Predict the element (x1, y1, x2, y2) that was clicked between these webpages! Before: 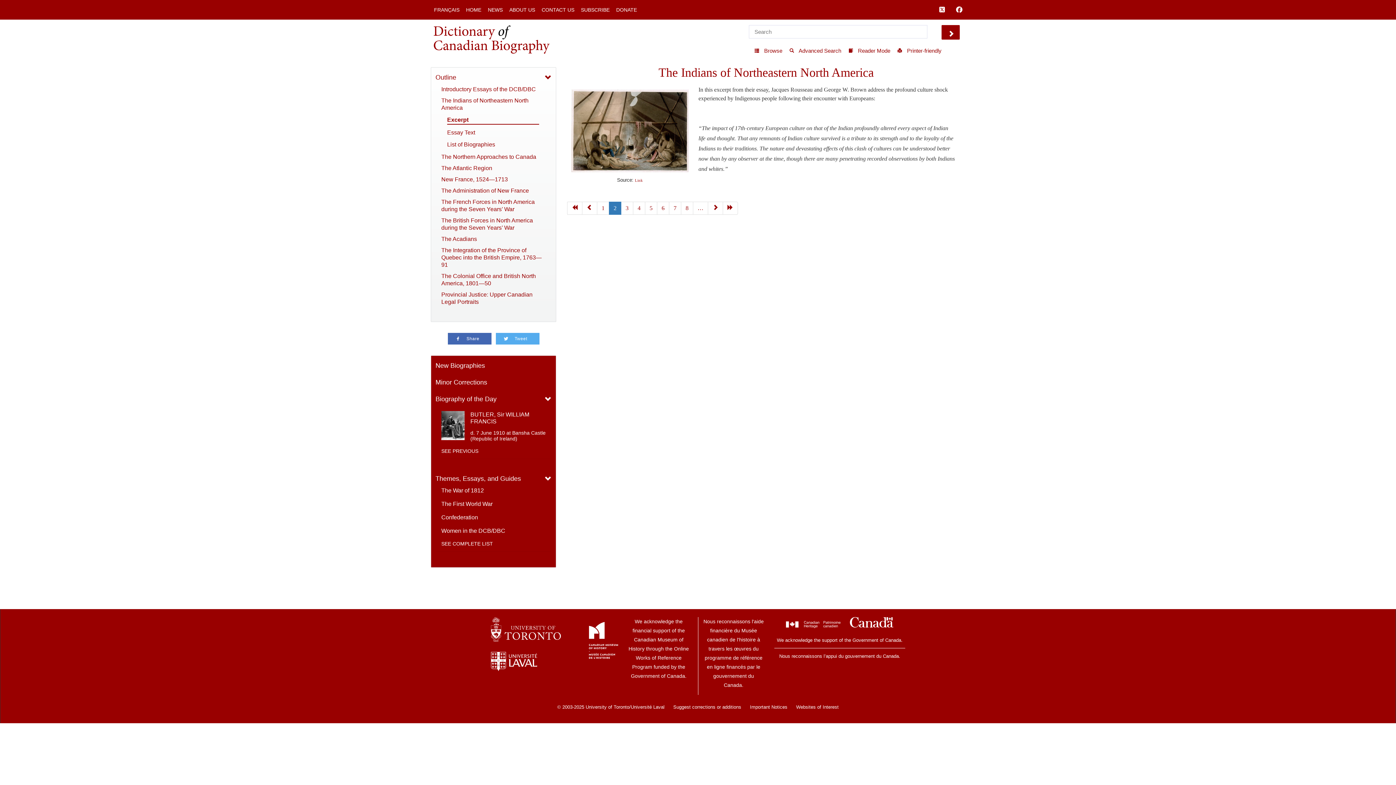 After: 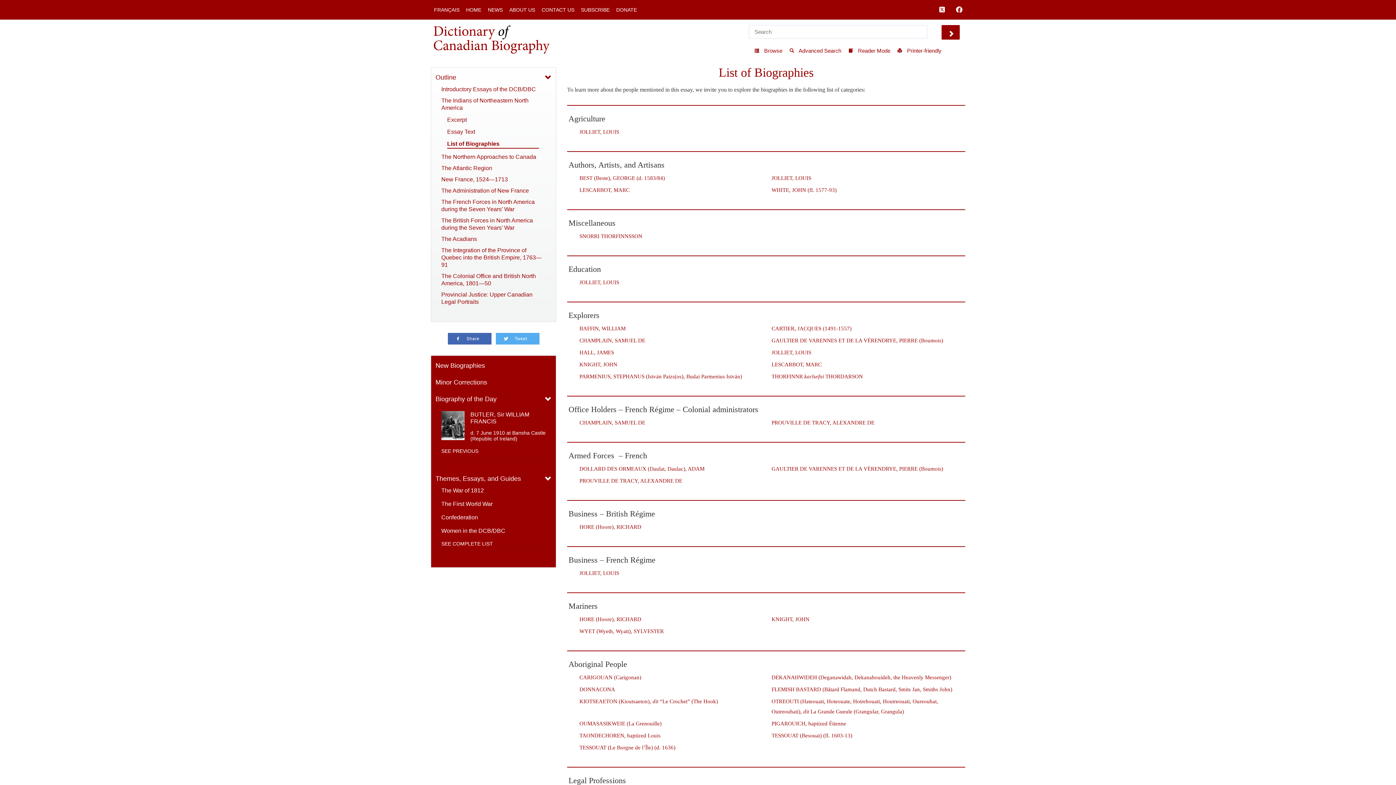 Action: bbox: (633, 201, 645, 214) label: 4